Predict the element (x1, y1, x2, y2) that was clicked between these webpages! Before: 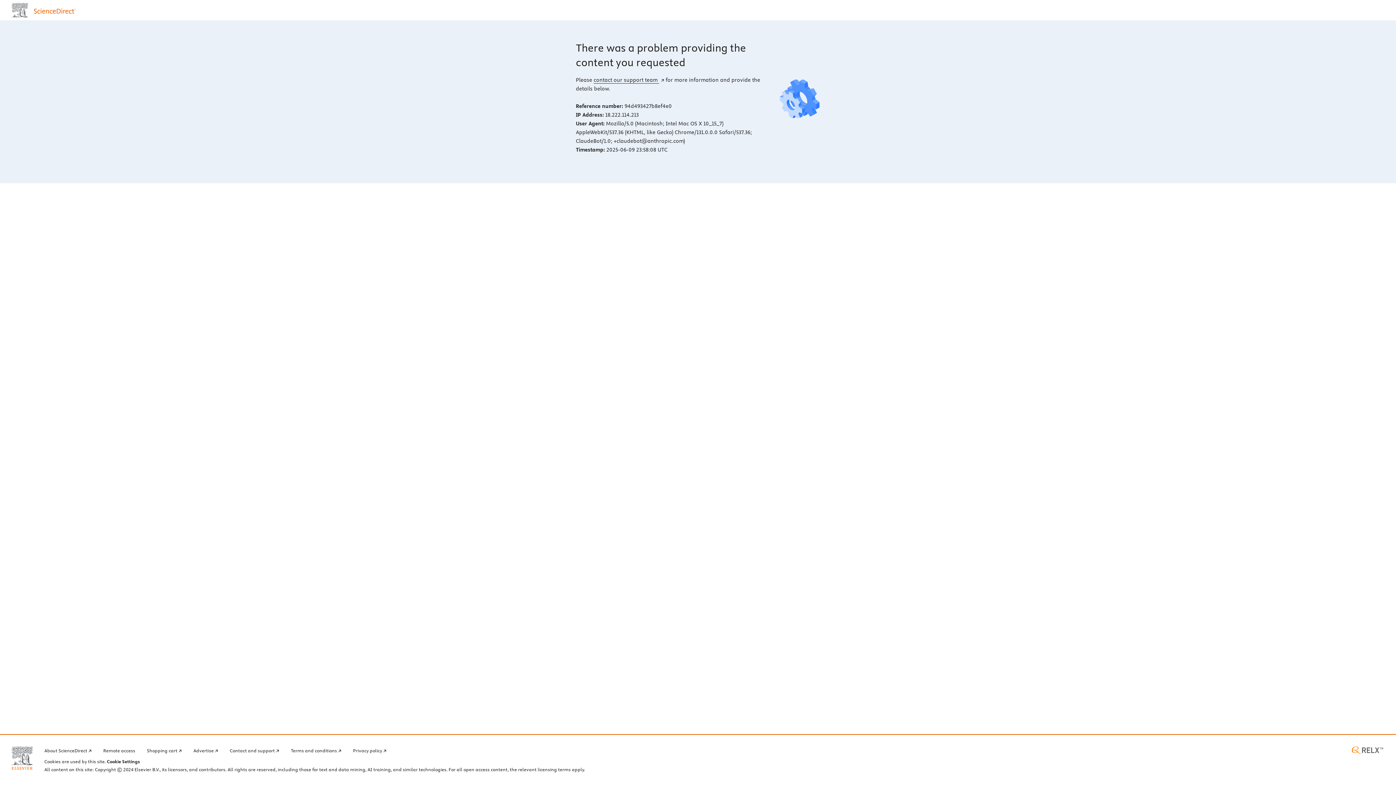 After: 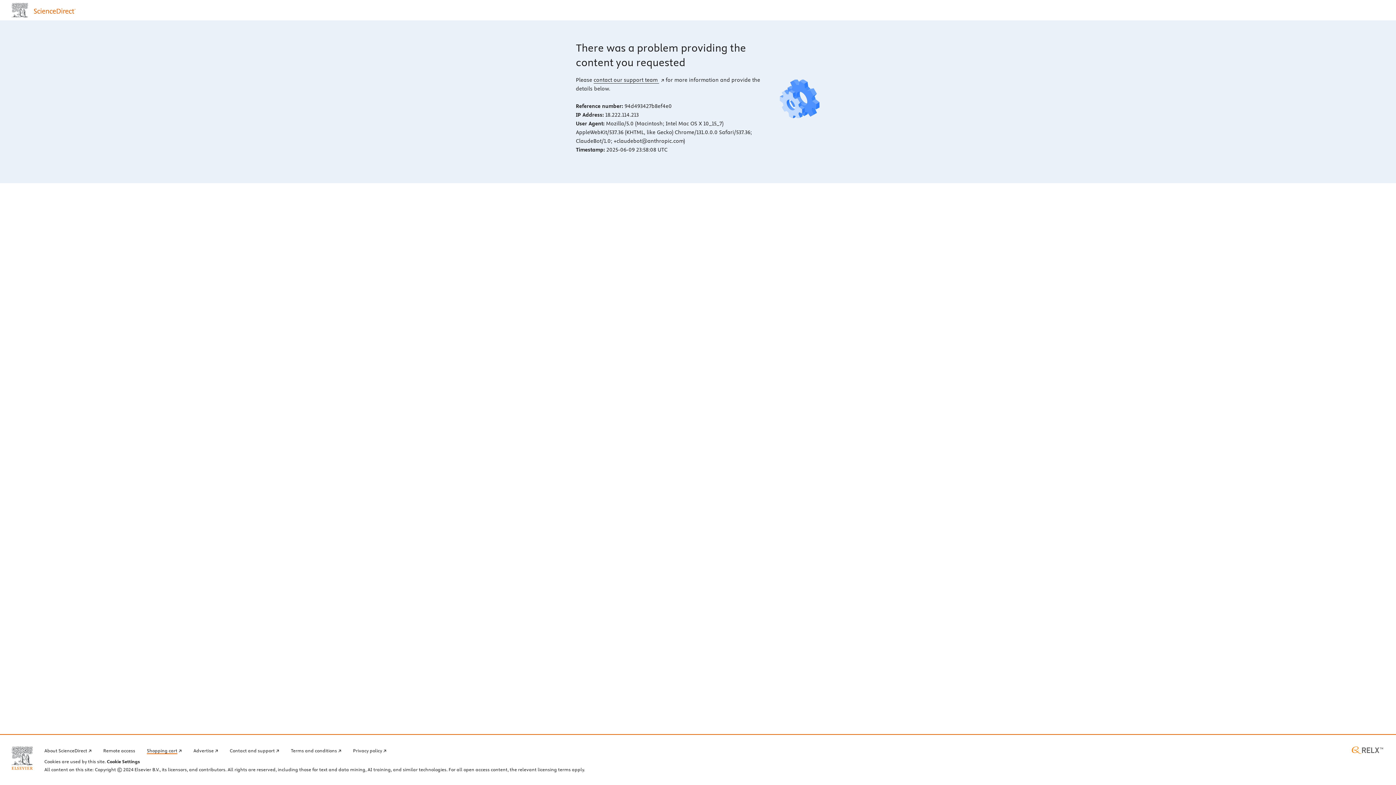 Action: label: Shopping cart bbox: (146, 746, 181, 754)